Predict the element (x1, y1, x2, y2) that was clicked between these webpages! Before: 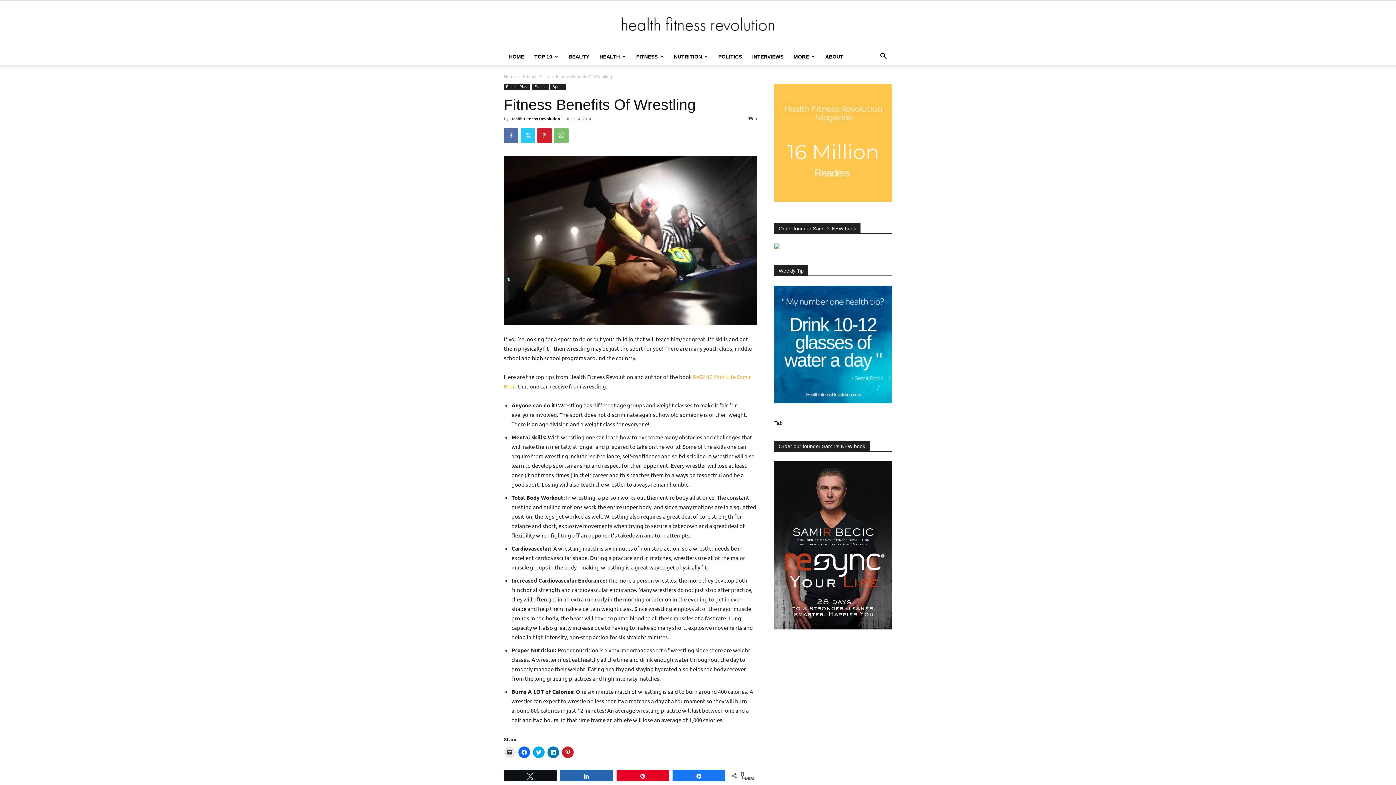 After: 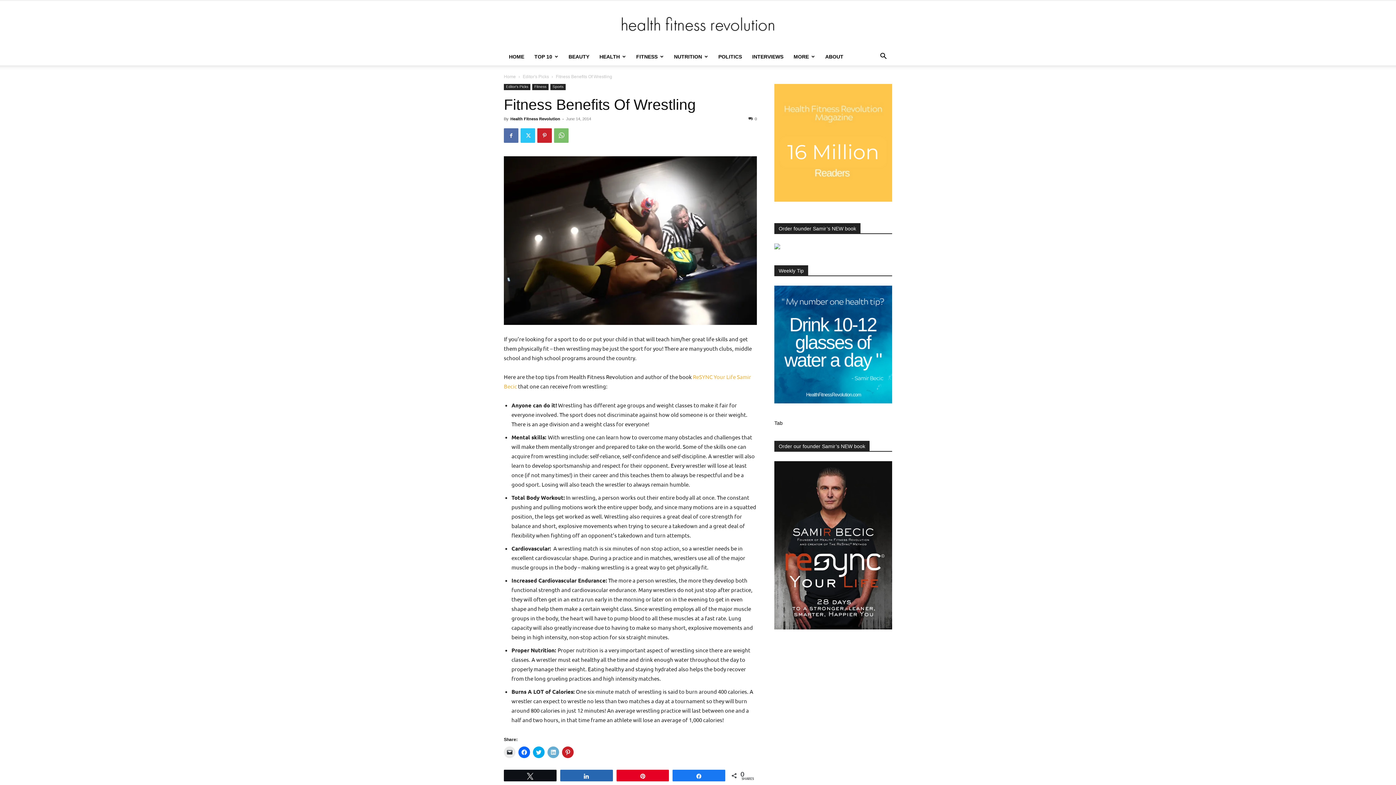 Action: bbox: (547, 746, 559, 758) label: Click to share on LinkedIn (Opens in new window)